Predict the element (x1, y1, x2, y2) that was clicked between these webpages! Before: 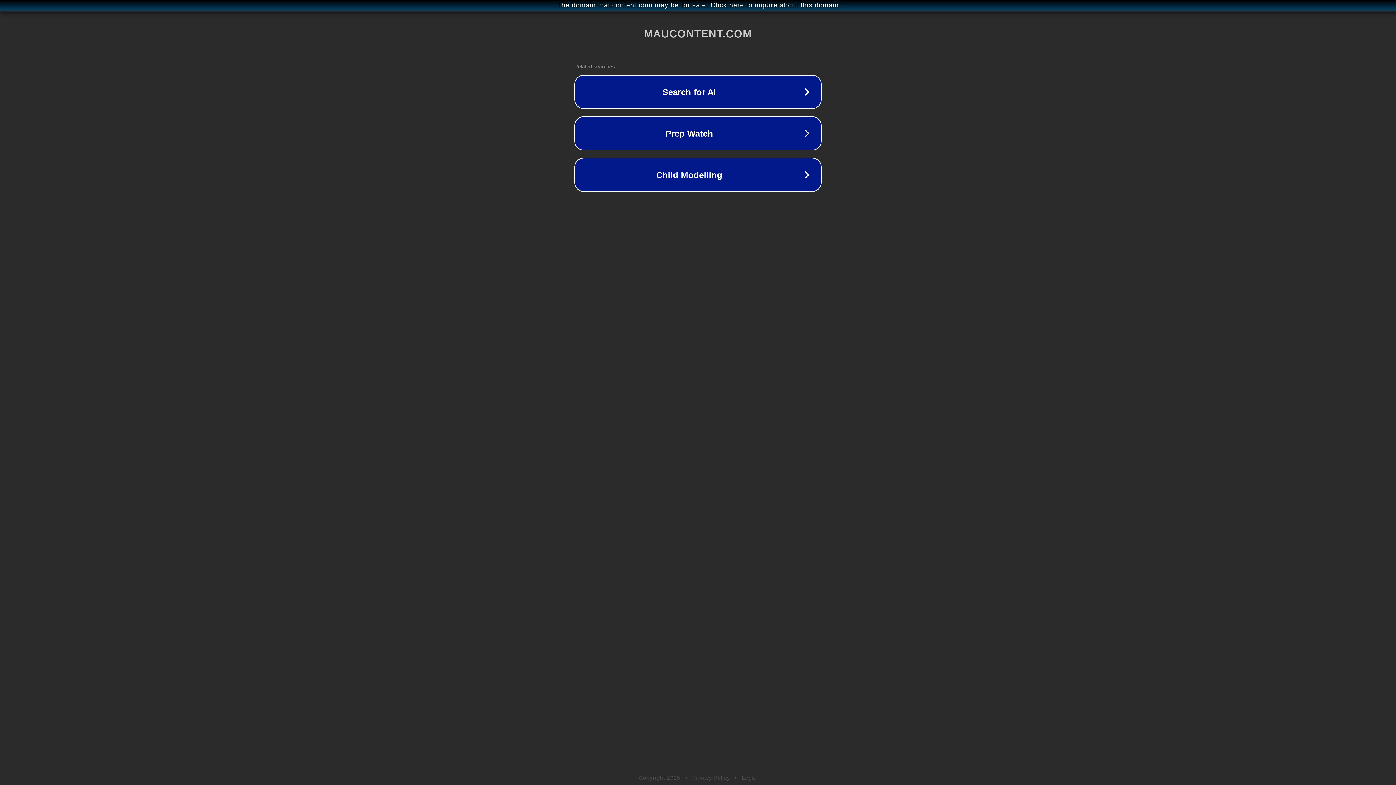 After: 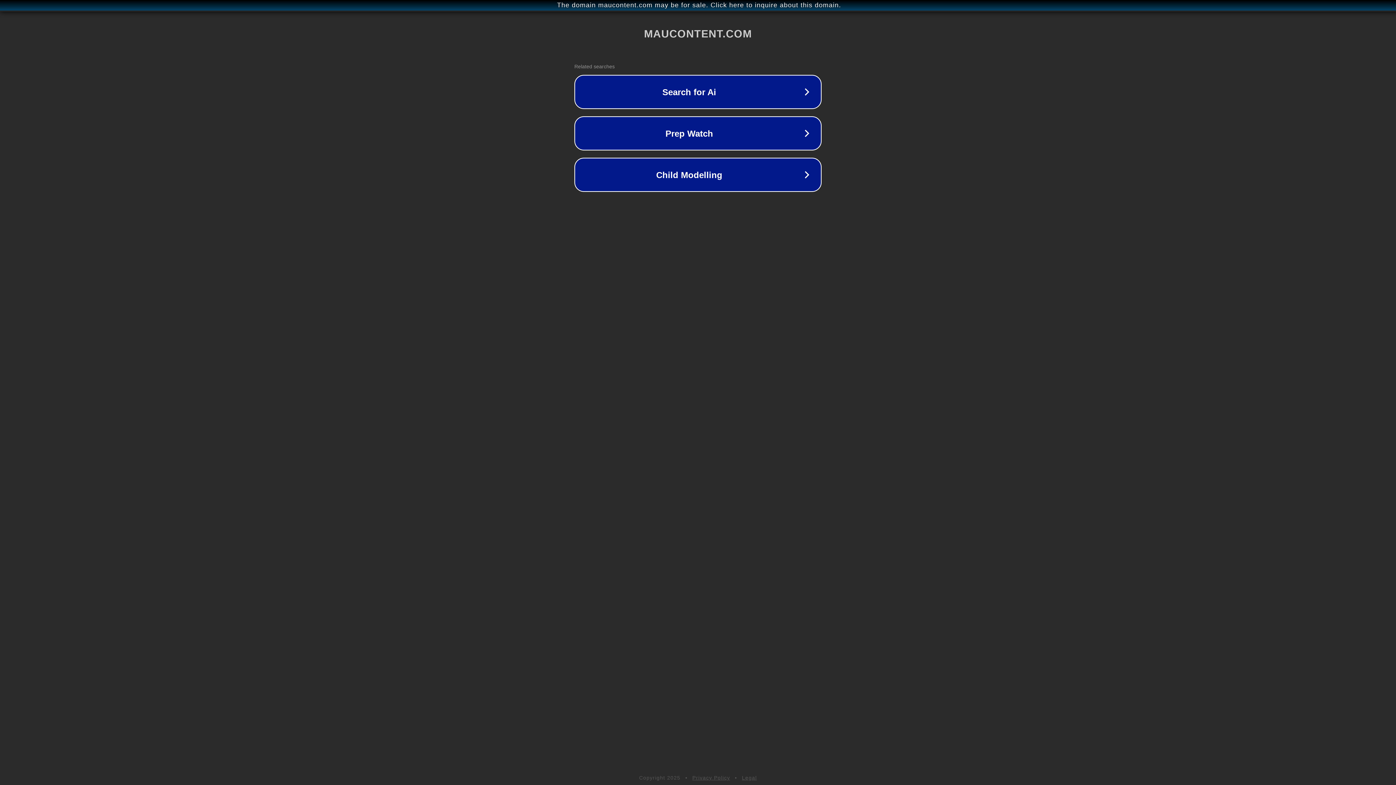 Action: label: Legal bbox: (742, 775, 757, 781)